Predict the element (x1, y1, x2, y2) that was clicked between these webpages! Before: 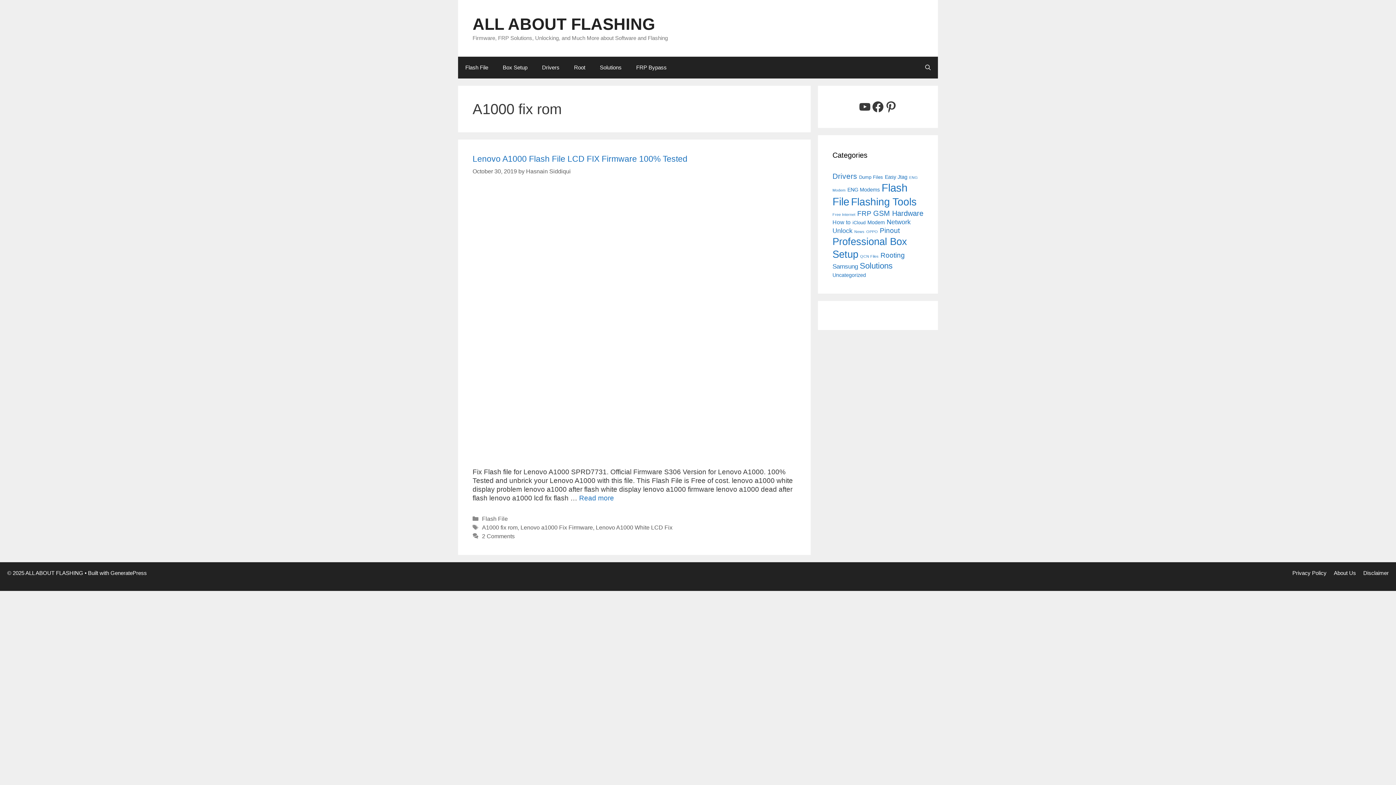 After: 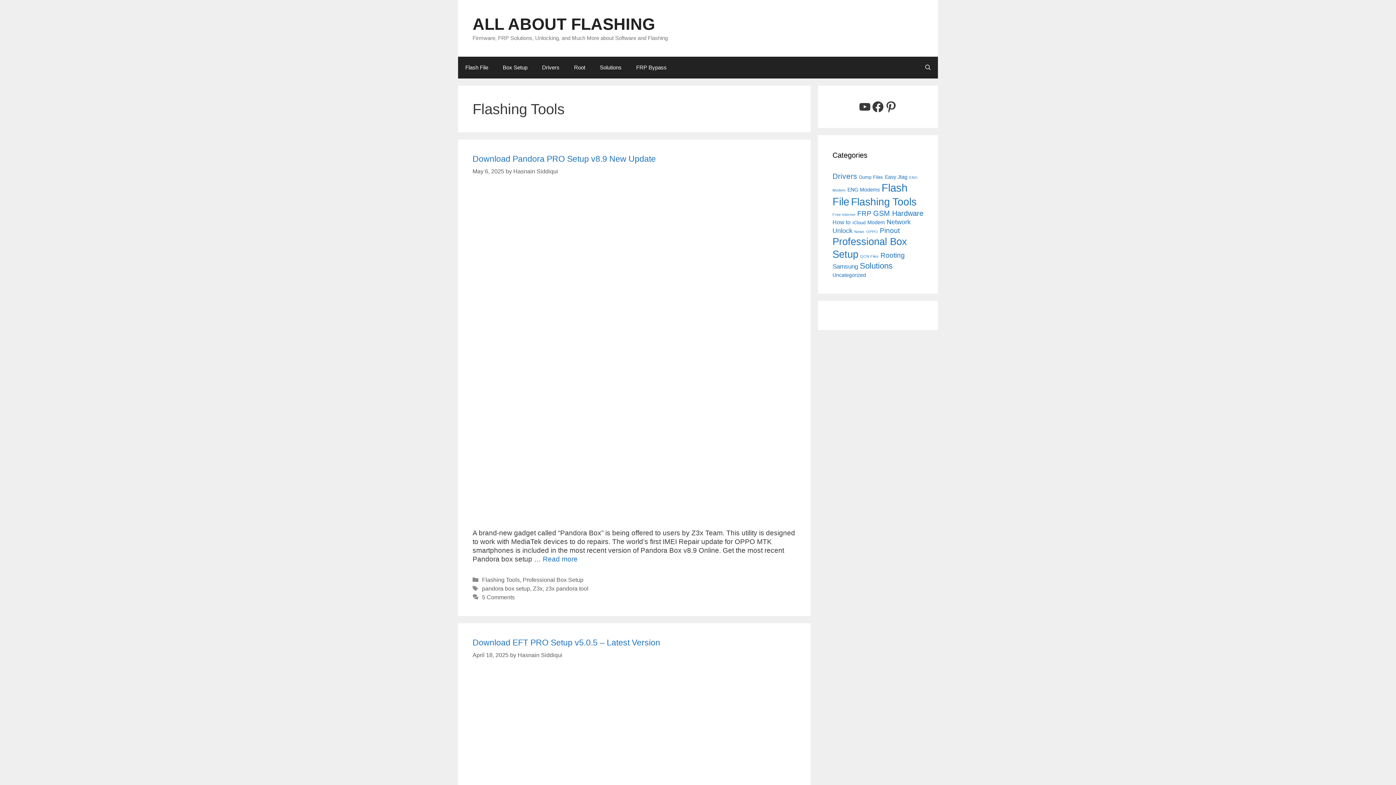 Action: label: Flashing Tools (57 items) bbox: (851, 196, 916, 207)